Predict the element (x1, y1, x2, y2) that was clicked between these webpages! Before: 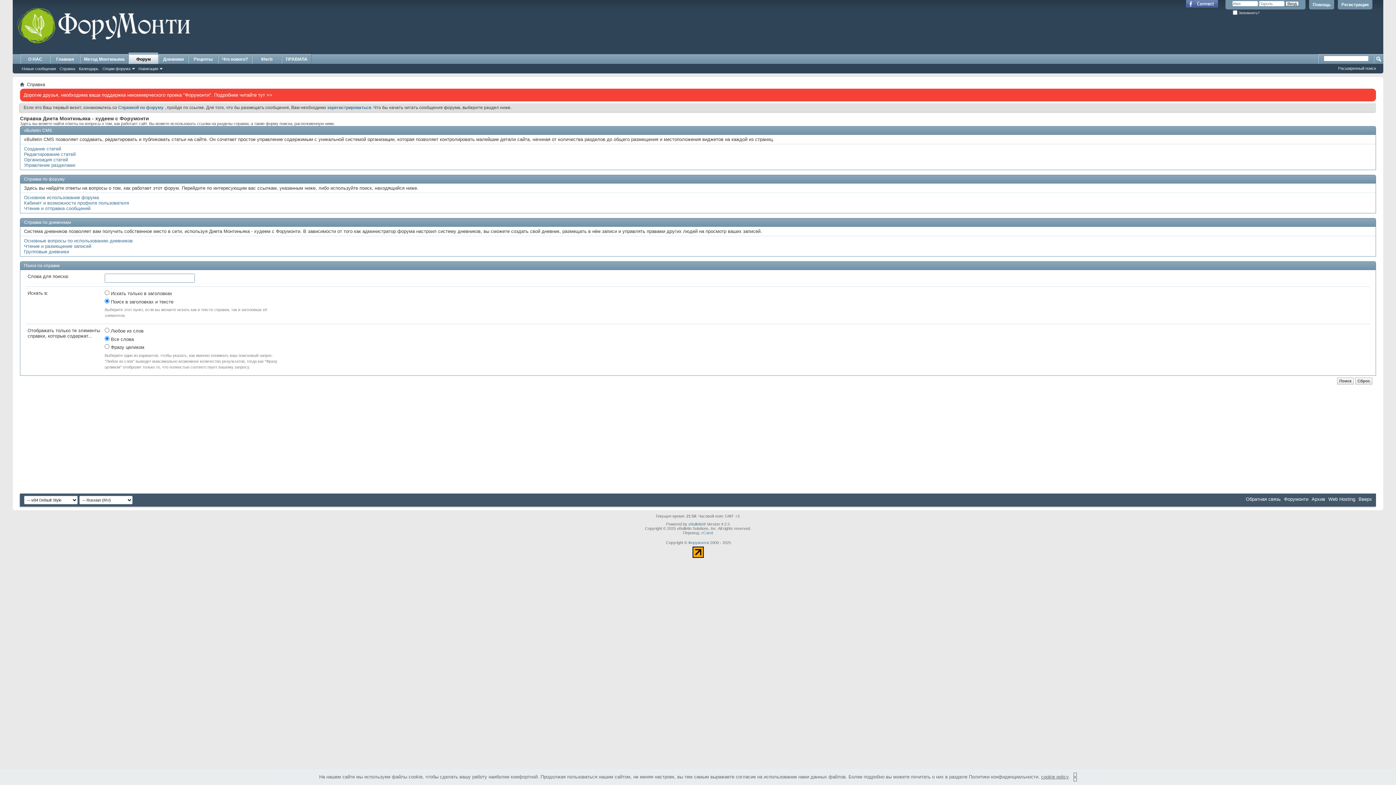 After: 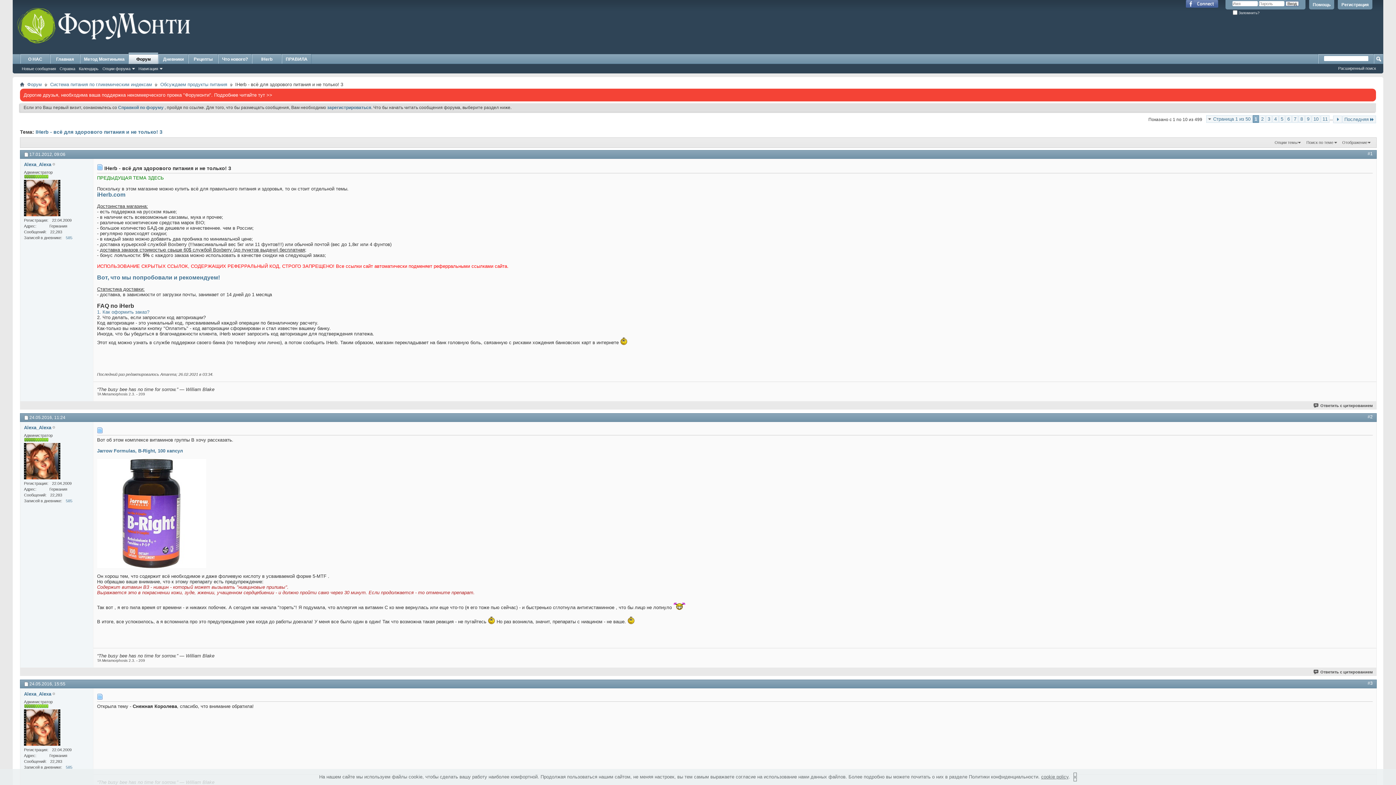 Action: bbox: (252, 54, 281, 64) label: IHerb